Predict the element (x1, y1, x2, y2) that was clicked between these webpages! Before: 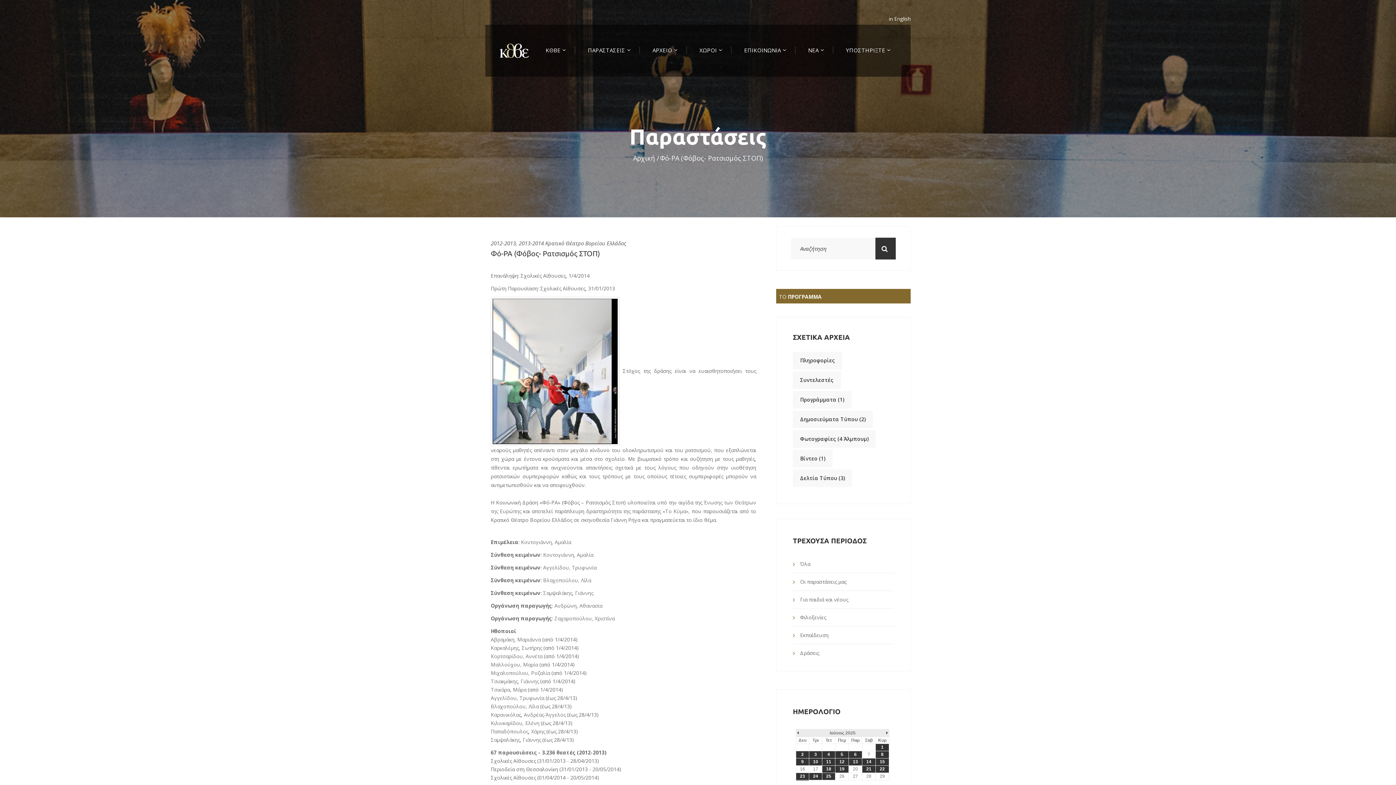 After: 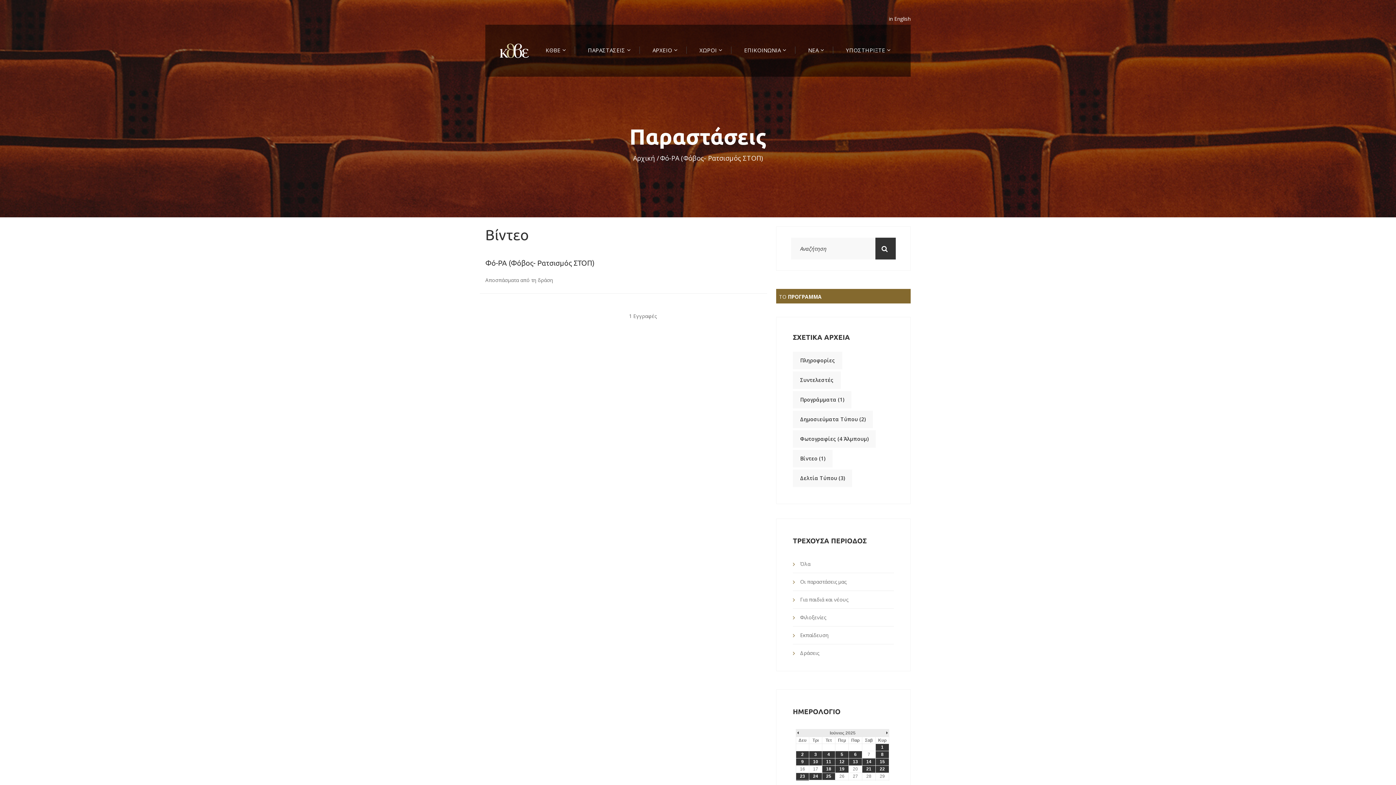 Action: bbox: (793, 450, 832, 467) label: Βίντεο (1)